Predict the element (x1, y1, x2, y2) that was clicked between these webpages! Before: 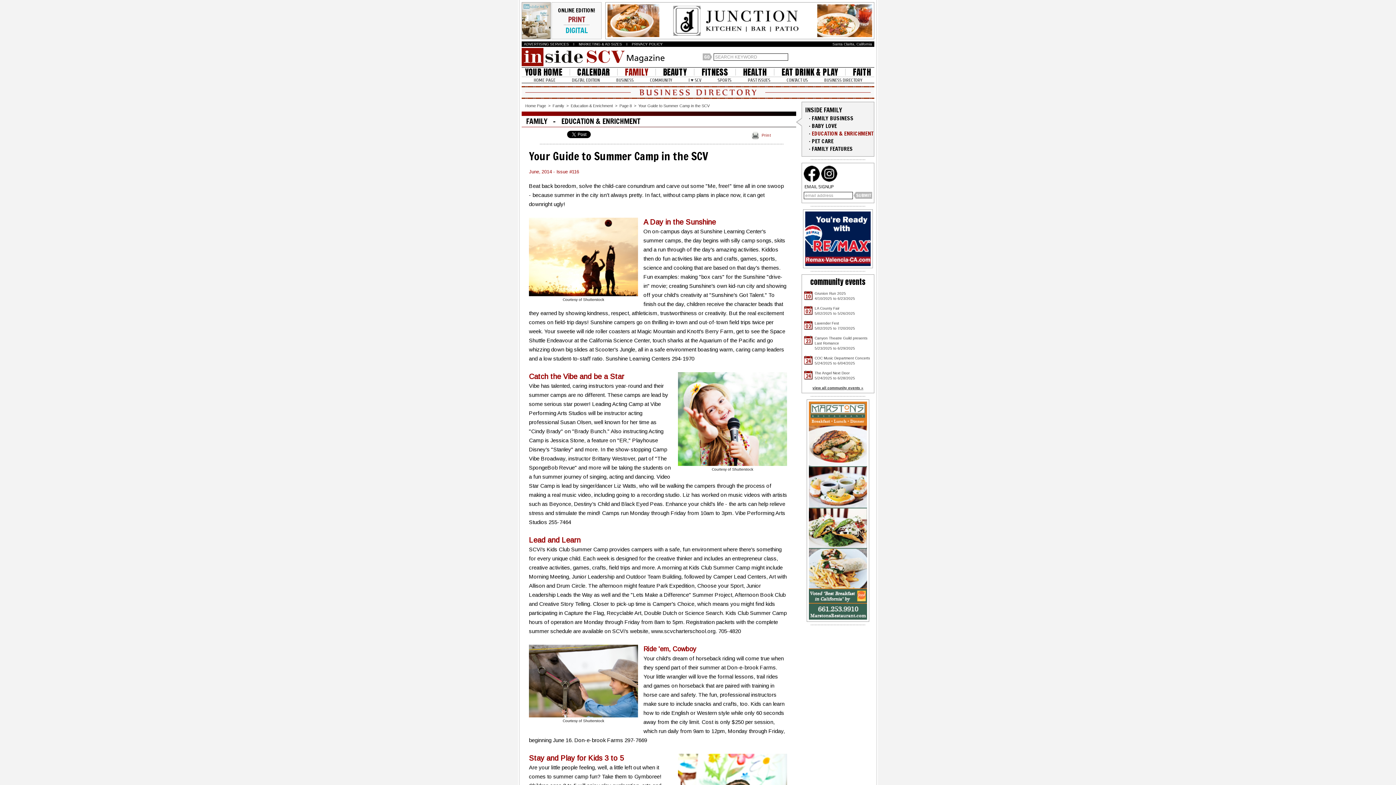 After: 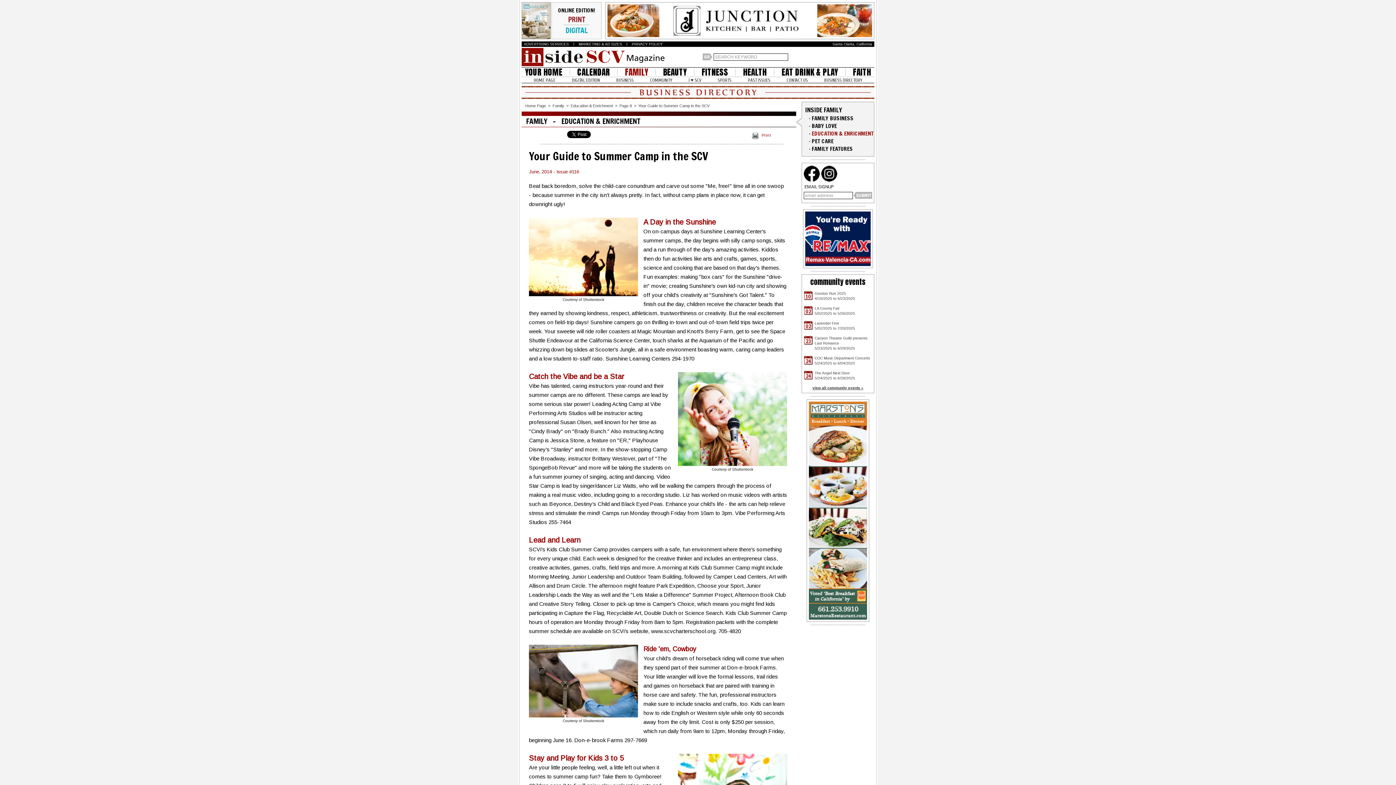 Action: bbox: (805, 261, 870, 267)